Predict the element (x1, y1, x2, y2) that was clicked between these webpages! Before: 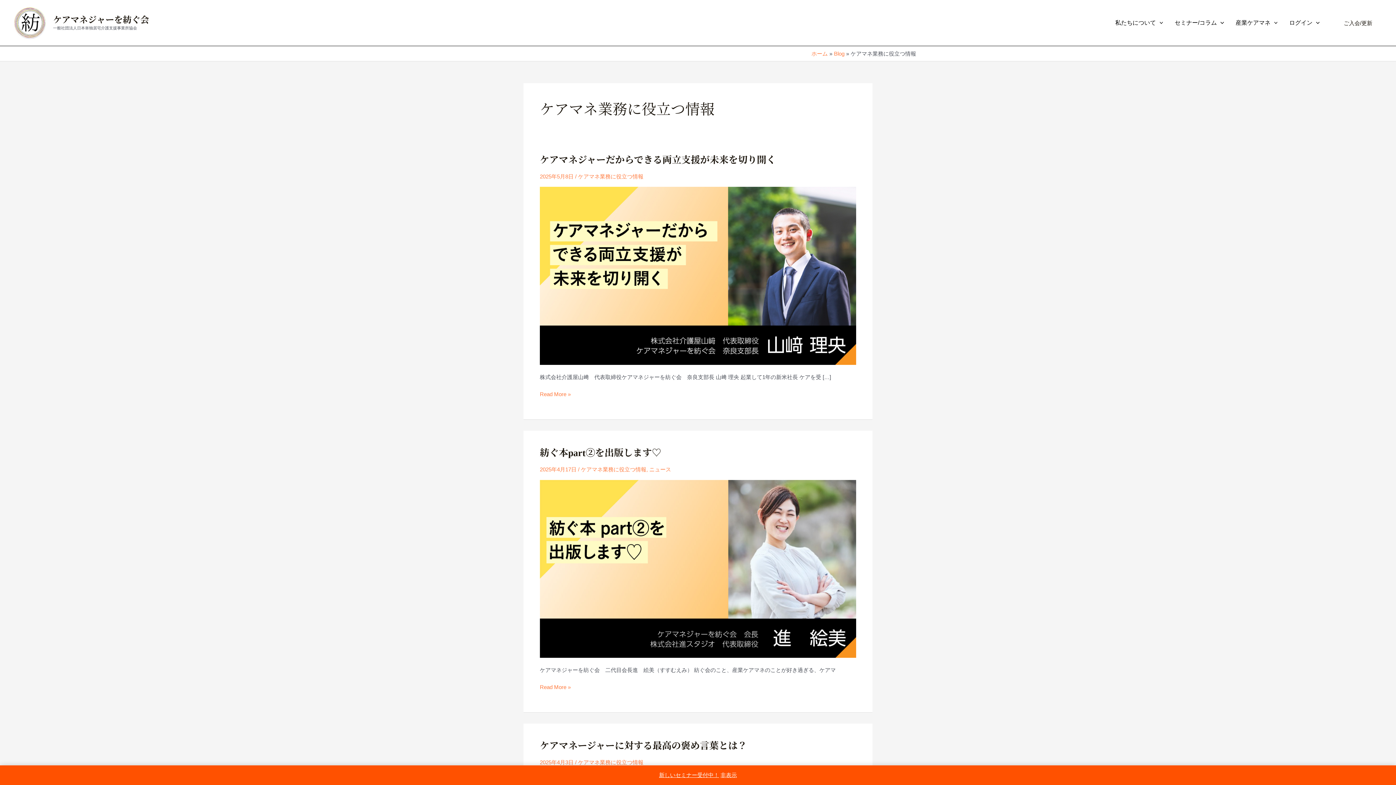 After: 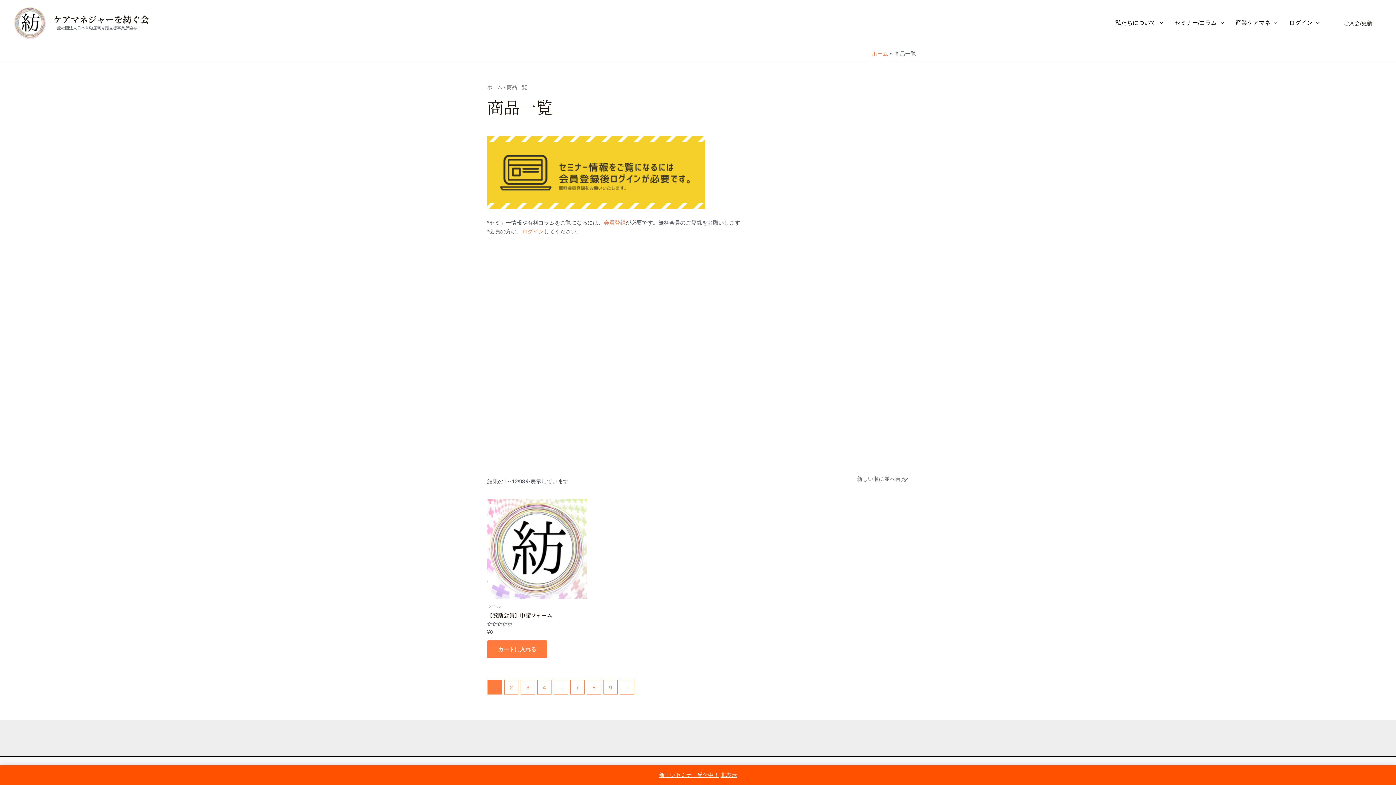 Action: label: 新しいセミナー受付中！ bbox: (659, 772, 719, 778)